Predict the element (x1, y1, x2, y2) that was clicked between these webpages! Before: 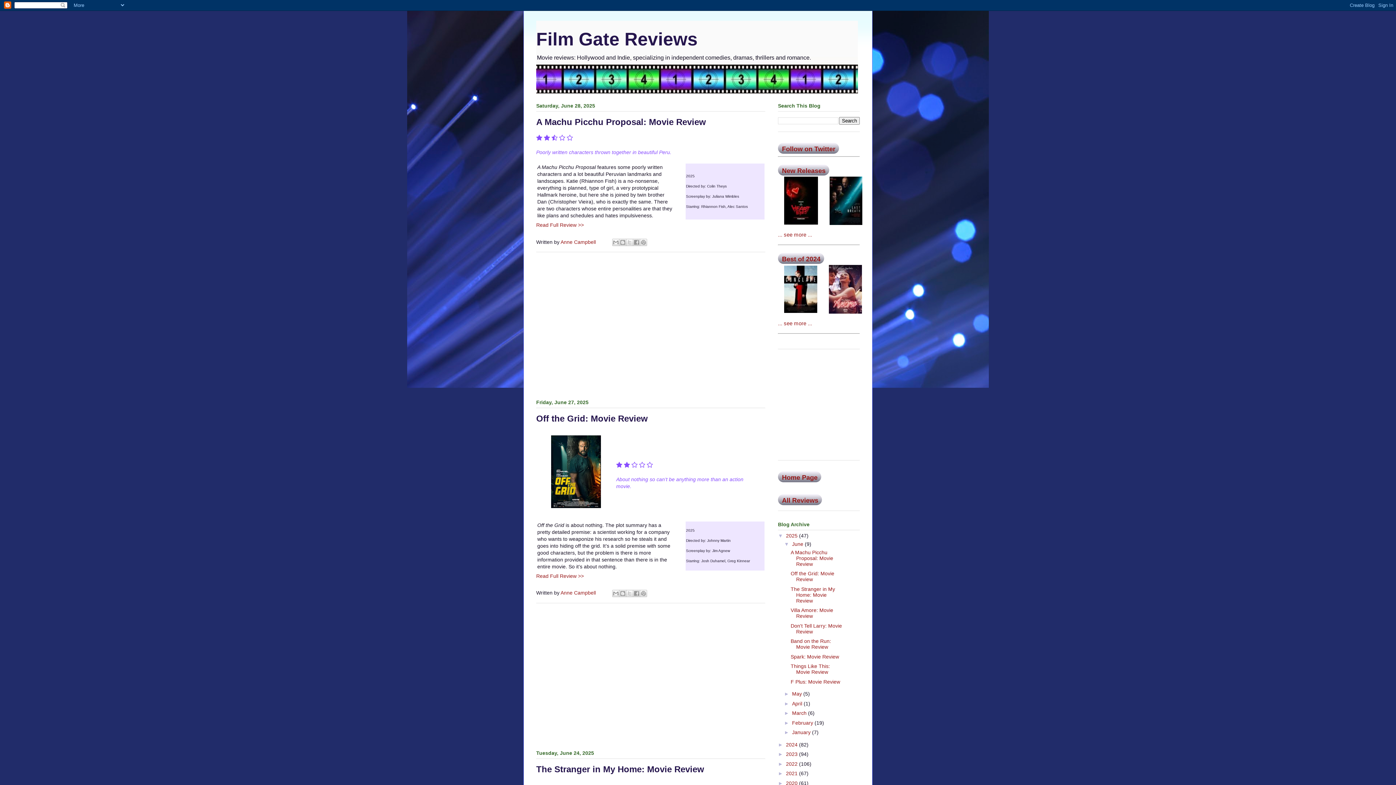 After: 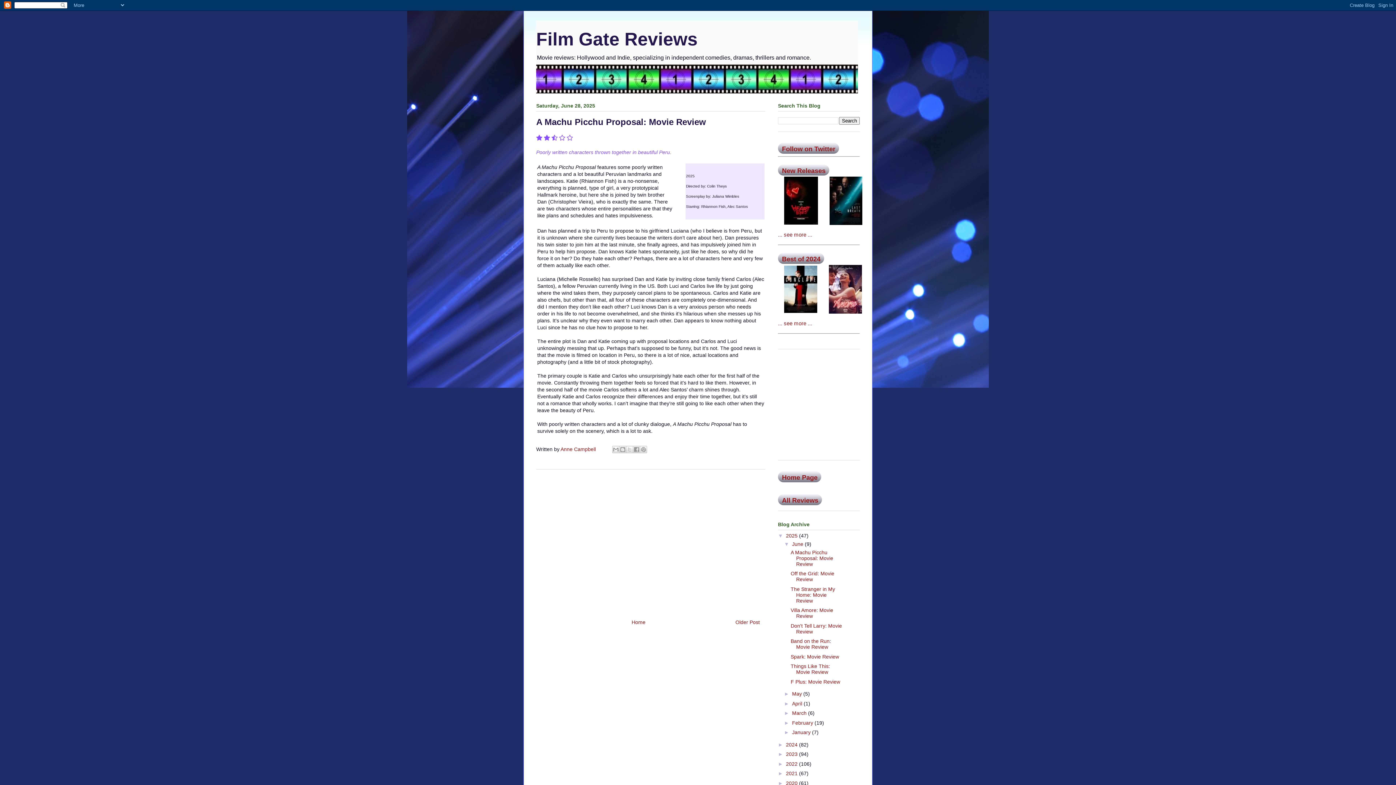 Action: bbox: (790, 549, 833, 567) label: A Machu Picchu Proposal: Movie Review